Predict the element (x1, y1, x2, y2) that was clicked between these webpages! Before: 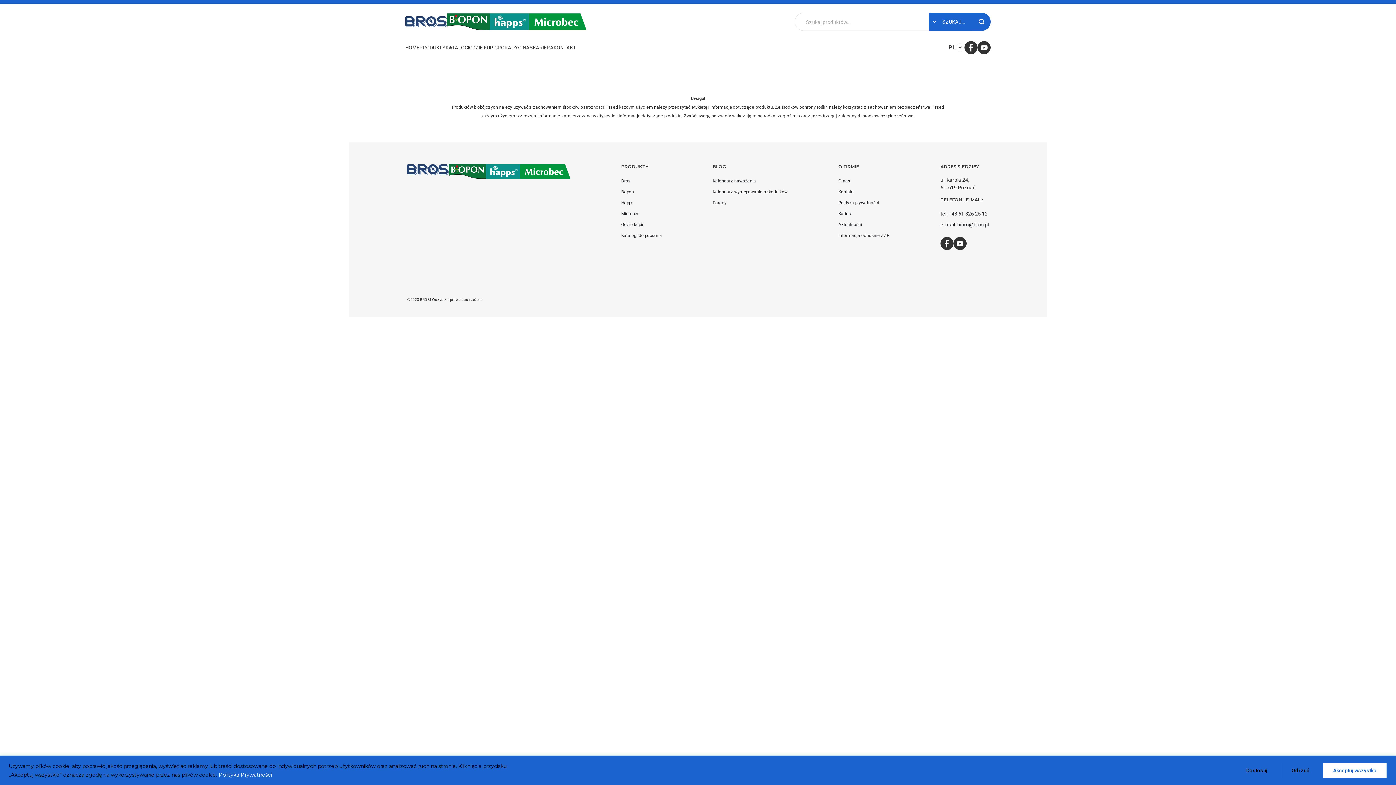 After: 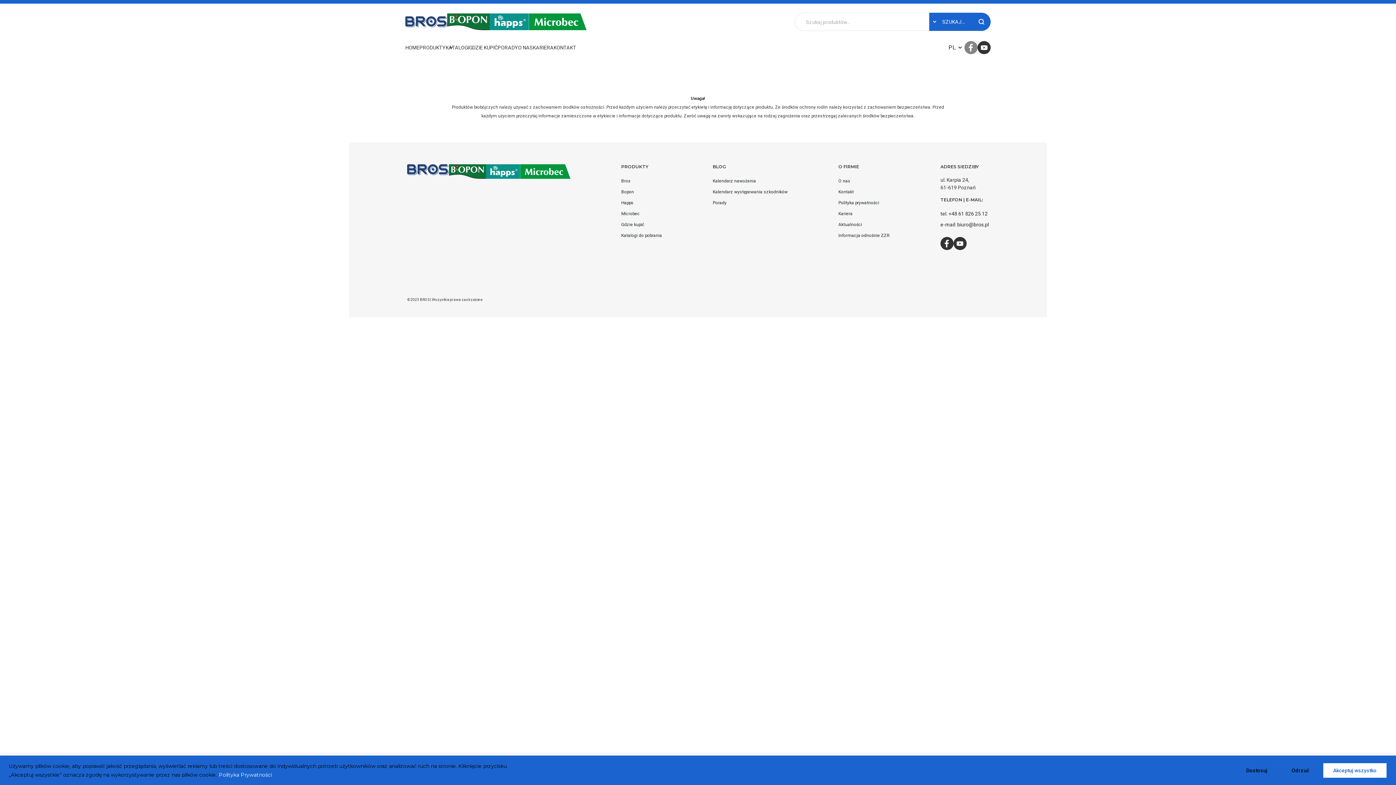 Action: bbox: (964, 41, 977, 54)